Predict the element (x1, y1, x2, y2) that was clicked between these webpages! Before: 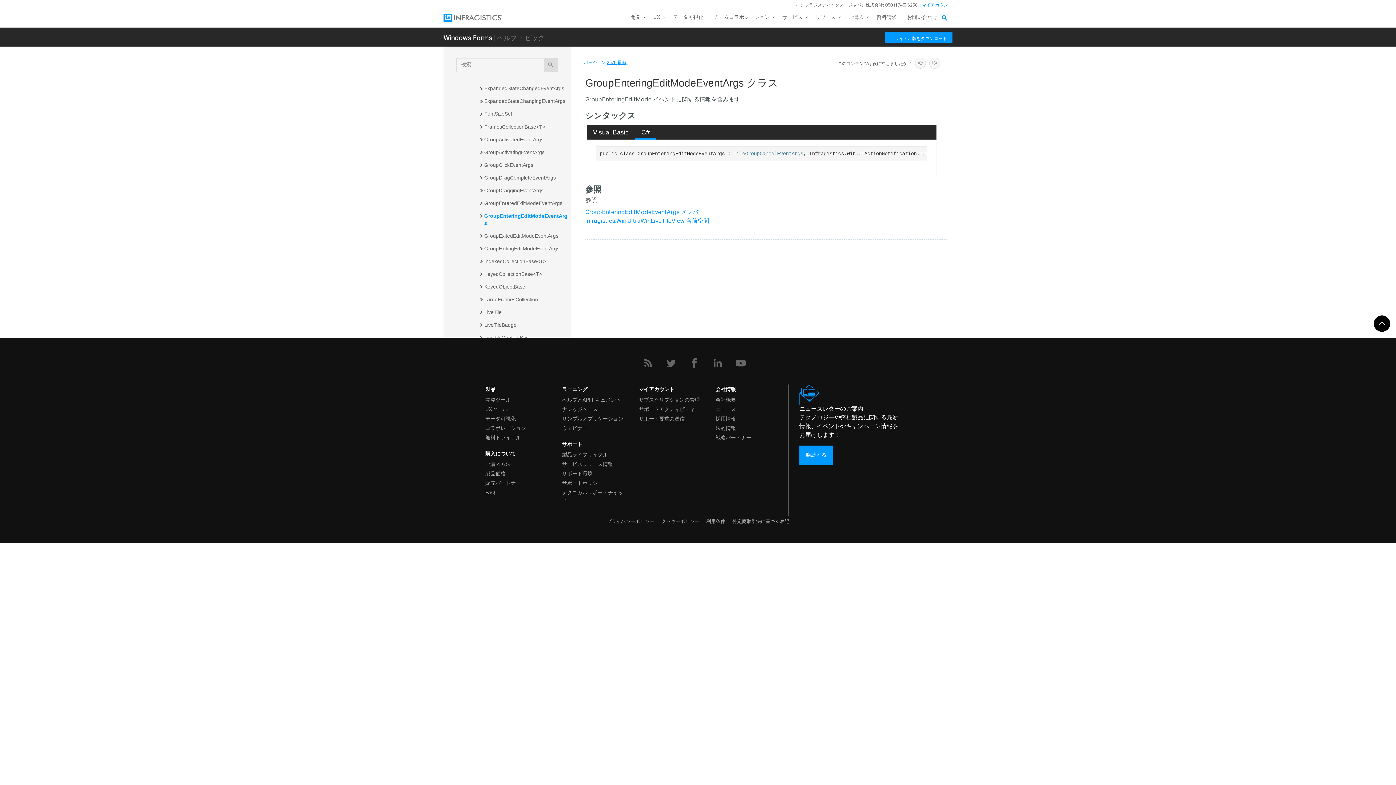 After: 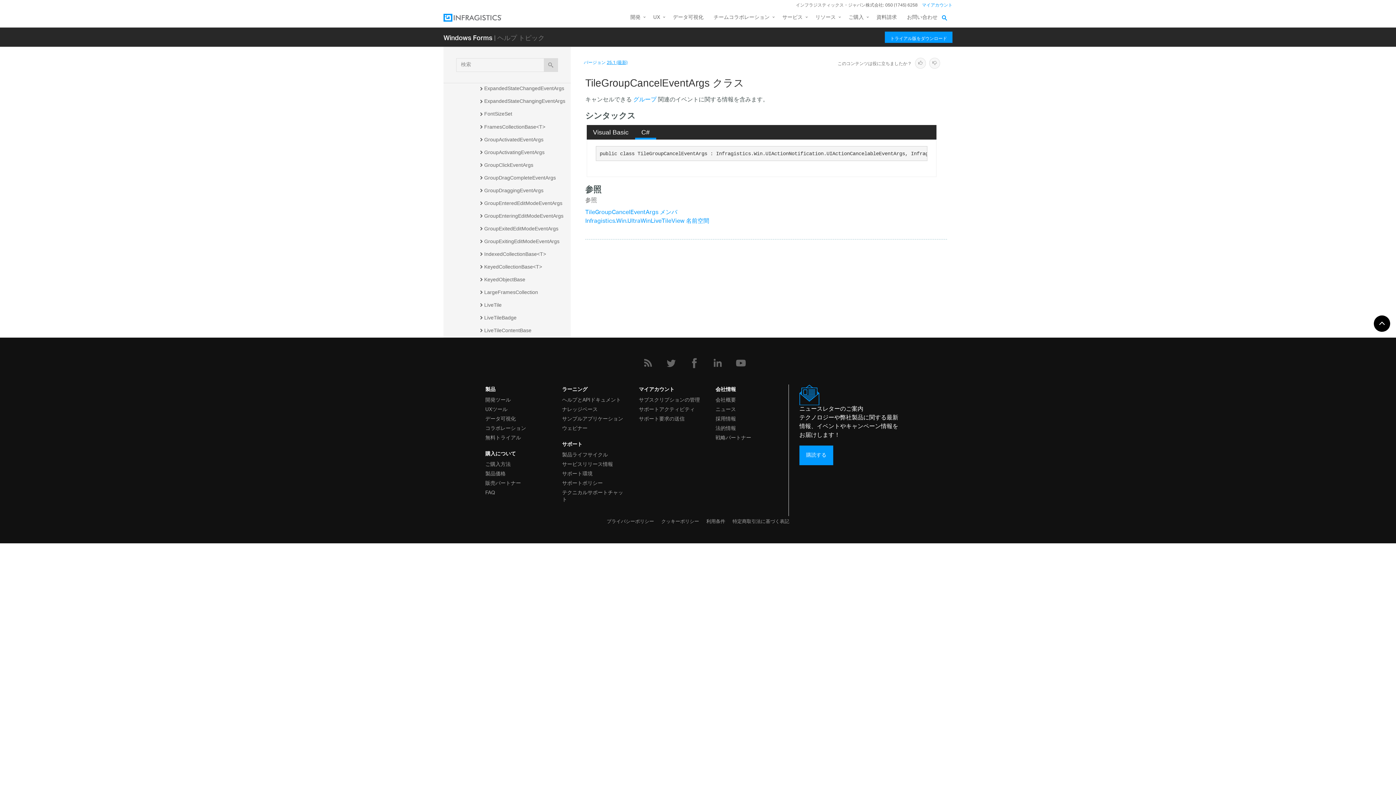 Action: label: TileGroupCancelEventArgs bbox: (733, 150, 803, 156)